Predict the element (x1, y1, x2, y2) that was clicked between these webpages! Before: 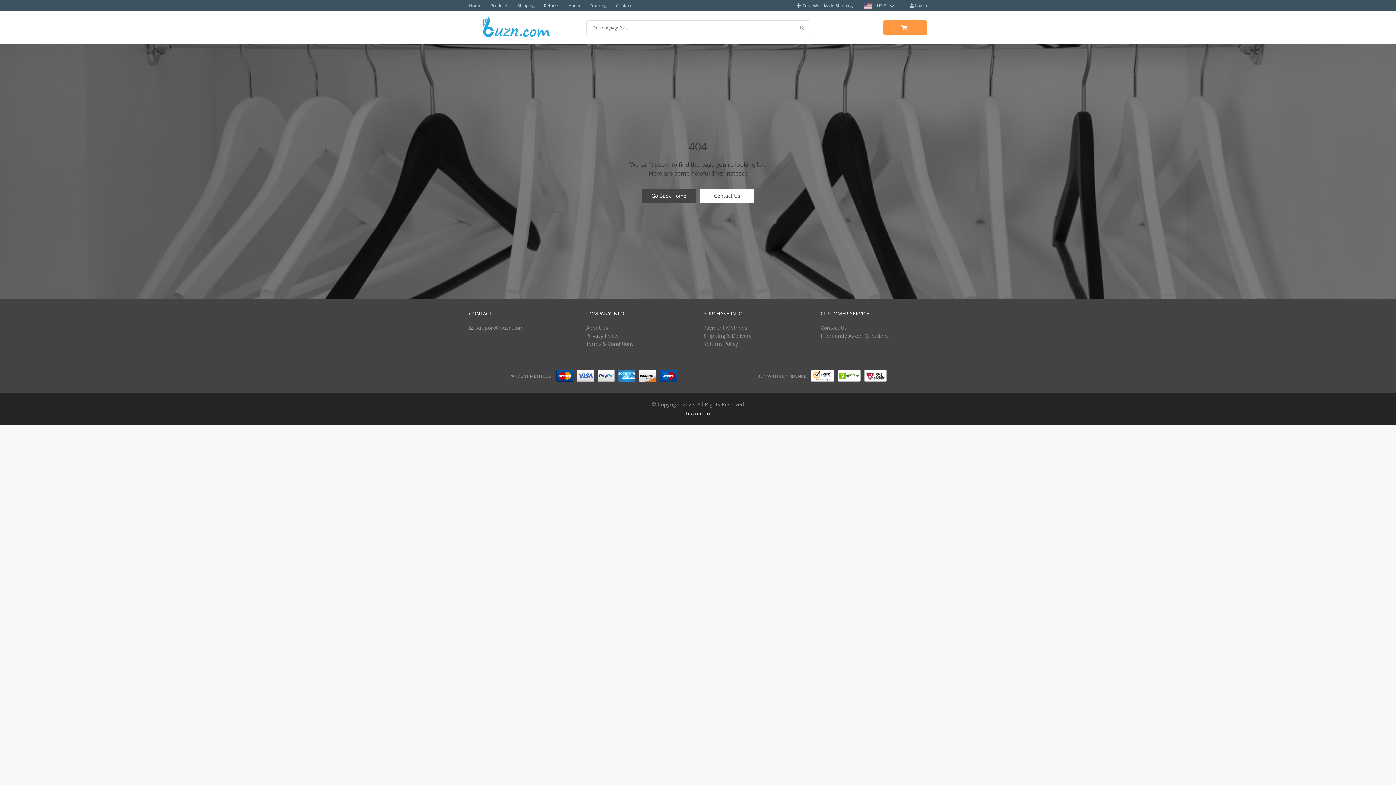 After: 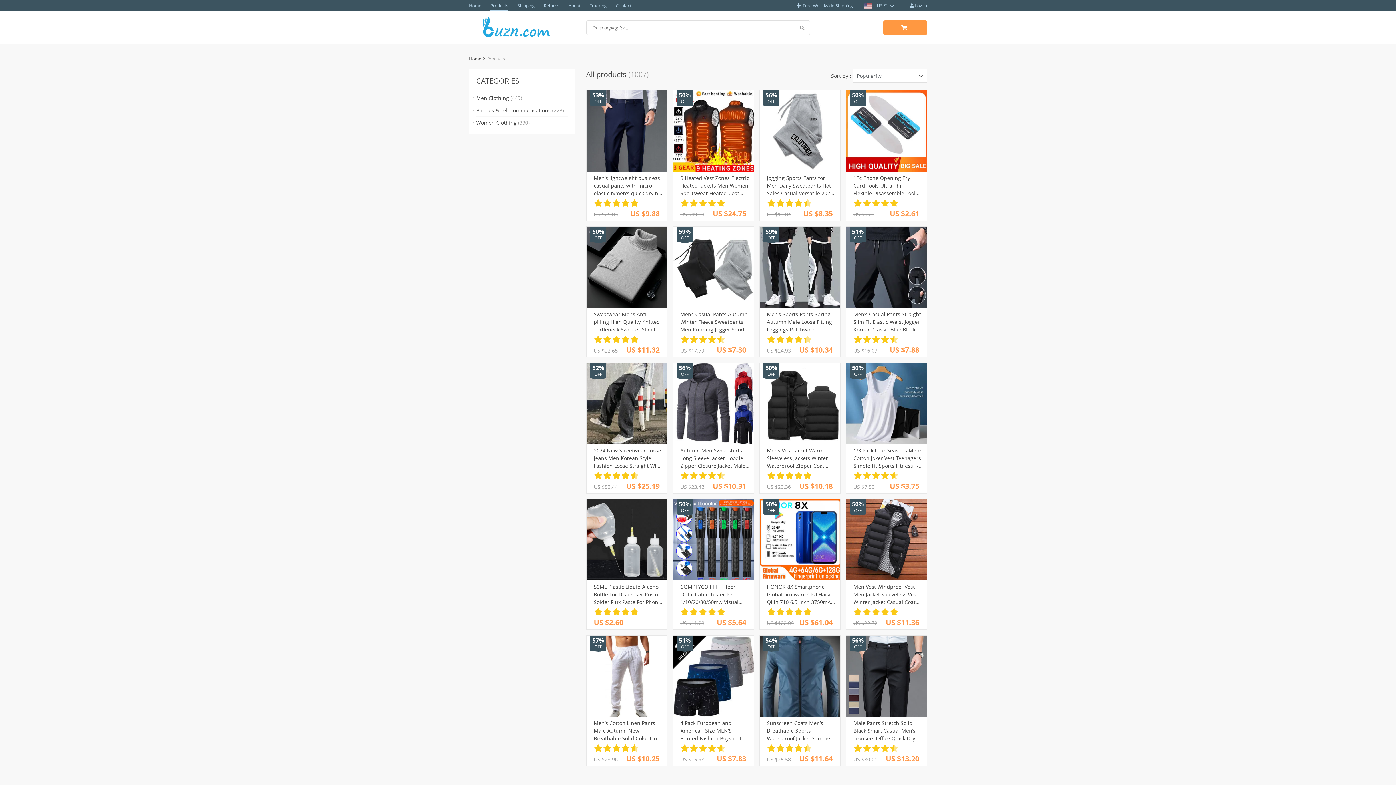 Action: bbox: (490, 0, 508, 10) label: Products